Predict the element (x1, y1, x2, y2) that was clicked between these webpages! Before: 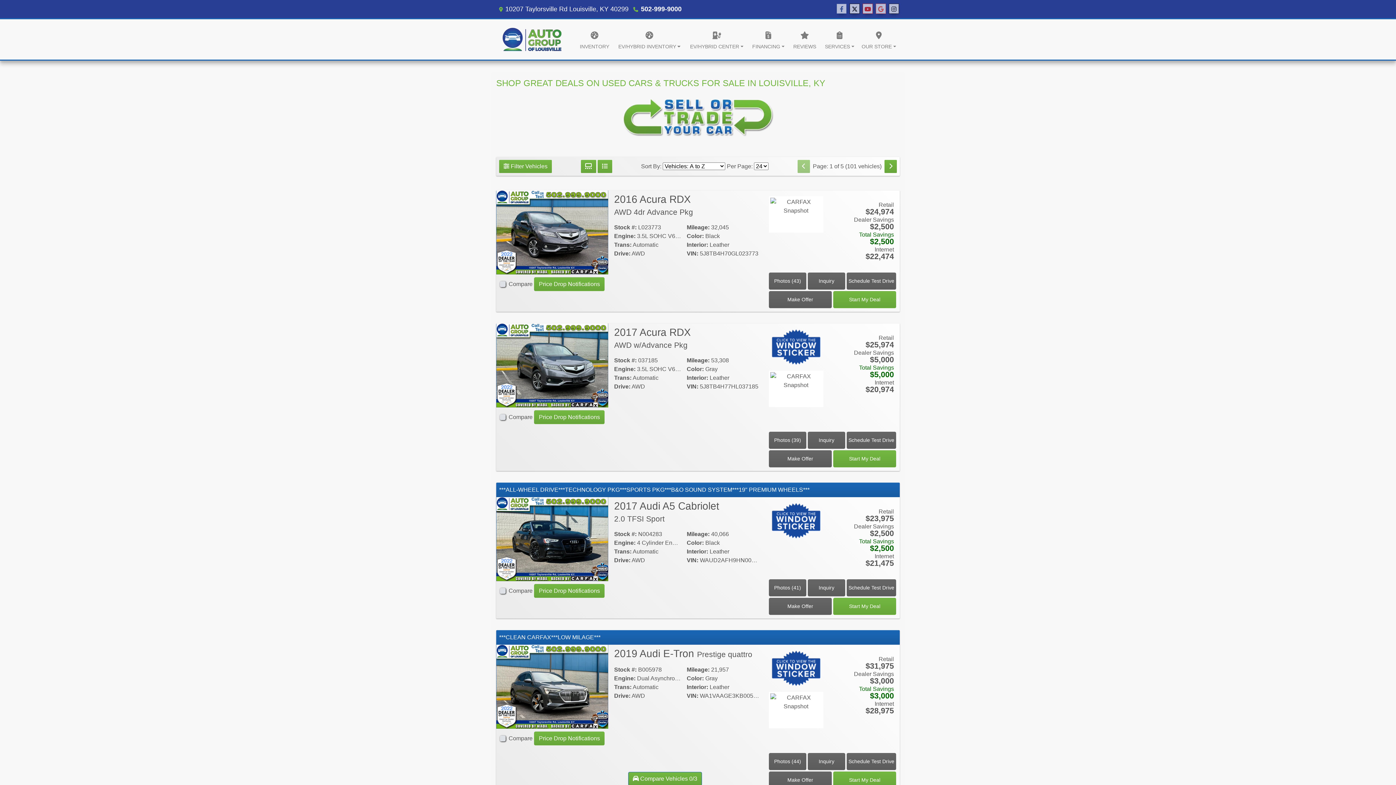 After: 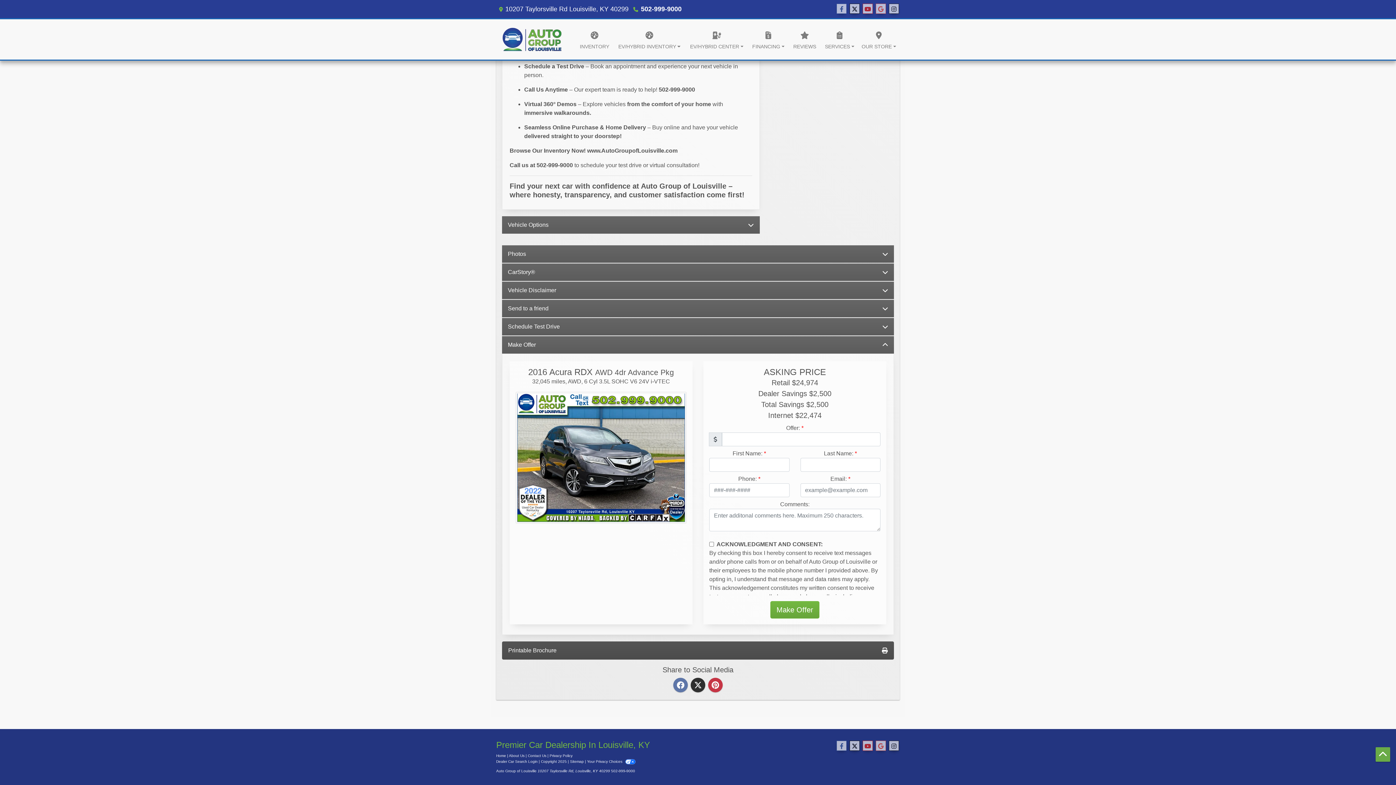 Action: bbox: (769, 291, 832, 308) label: 2016 Acura RDX AWD 4dr Advance Pkg